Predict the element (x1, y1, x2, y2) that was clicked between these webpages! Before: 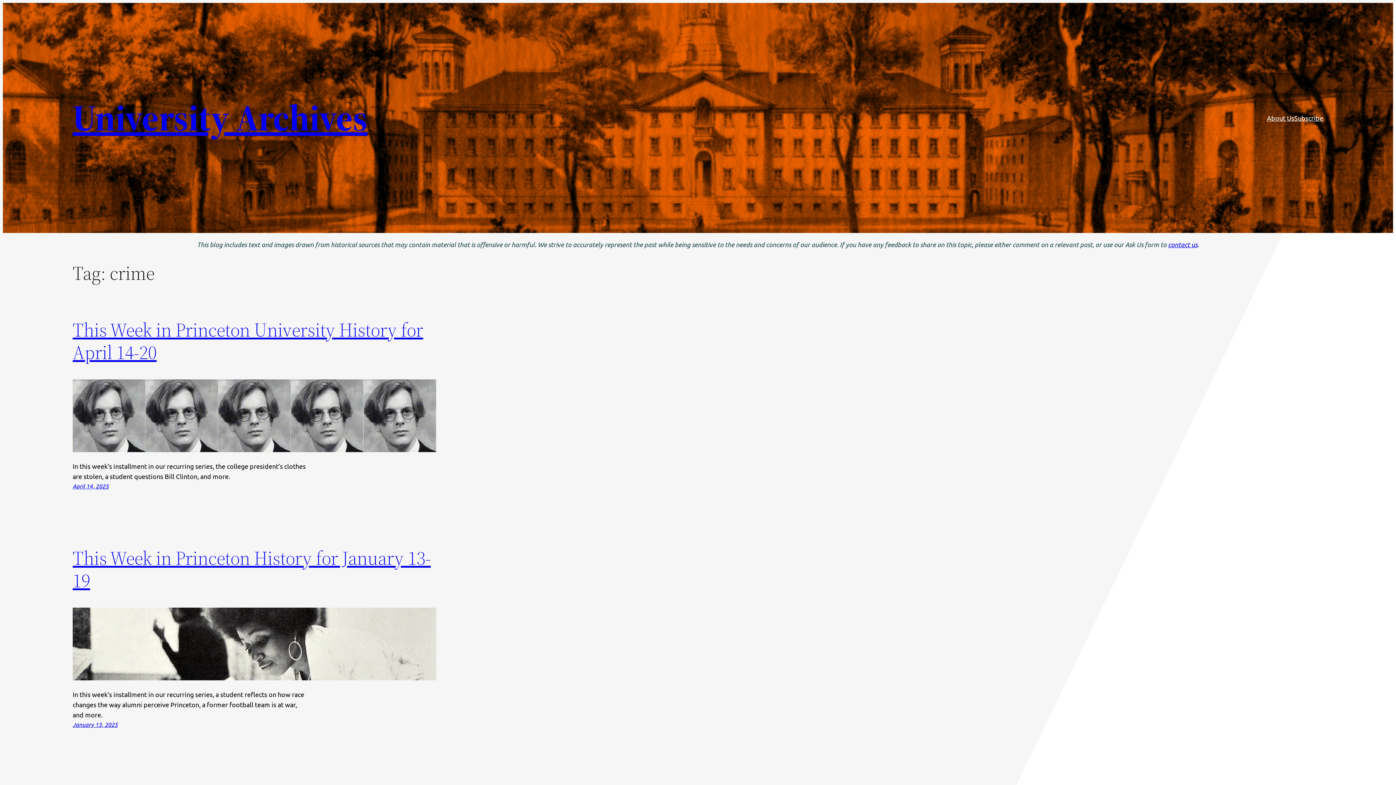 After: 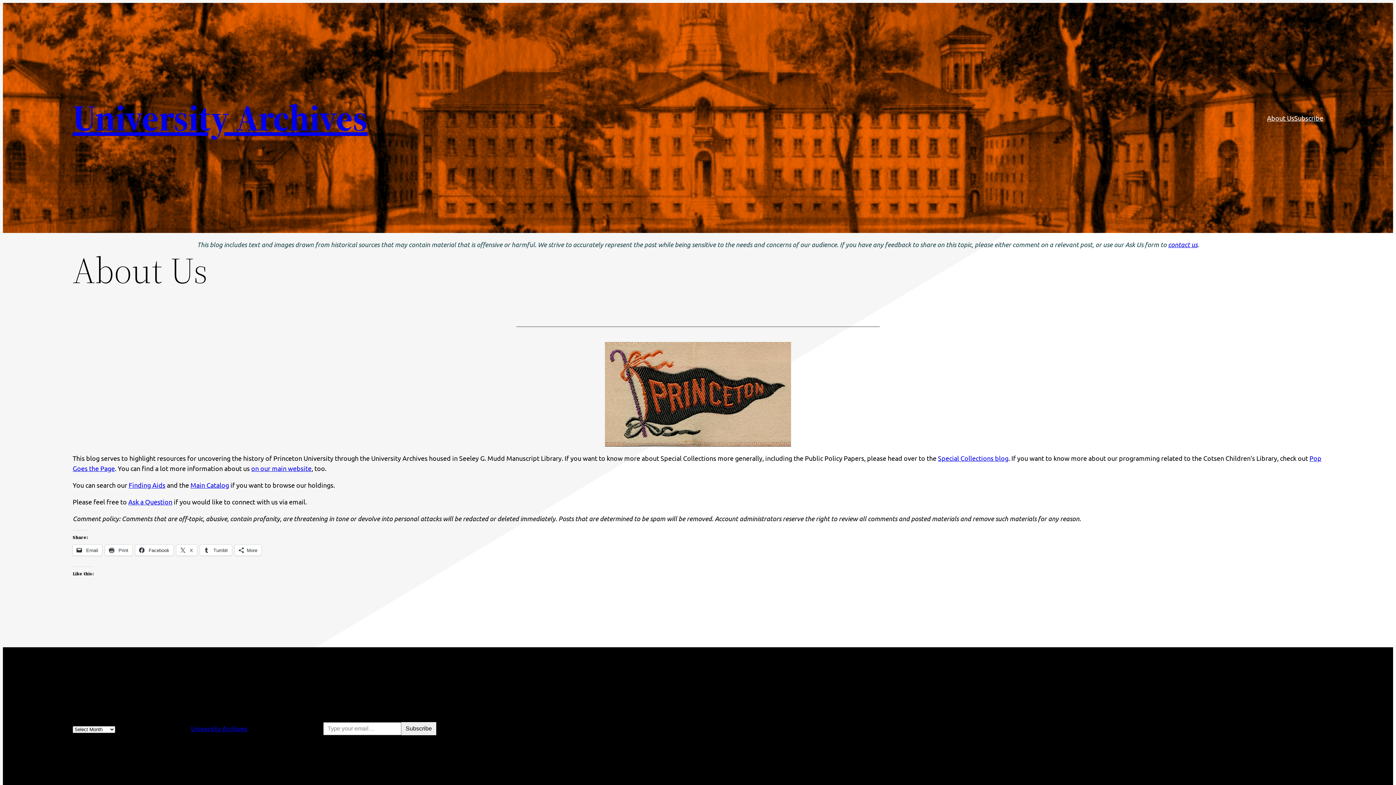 Action: label: About Us bbox: (1267, 112, 1294, 123)